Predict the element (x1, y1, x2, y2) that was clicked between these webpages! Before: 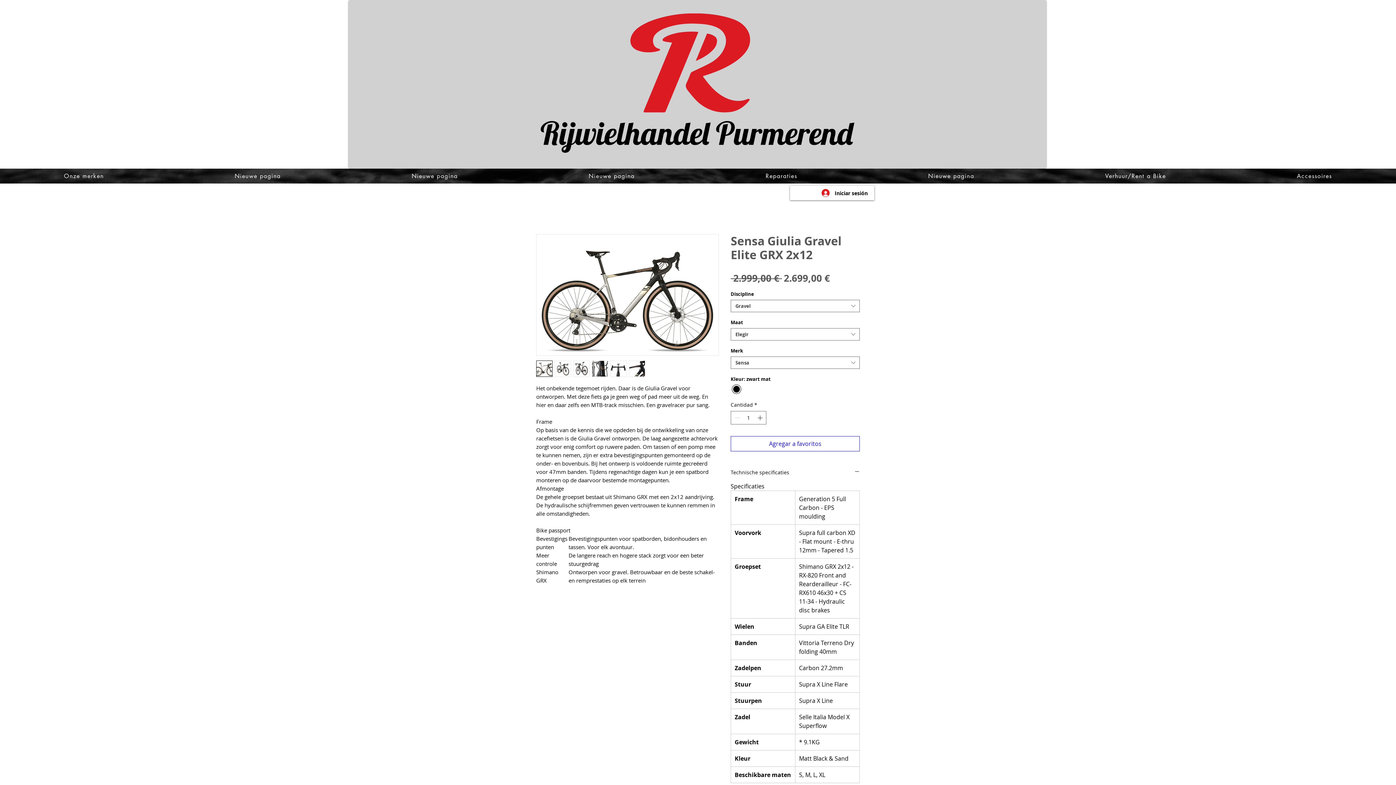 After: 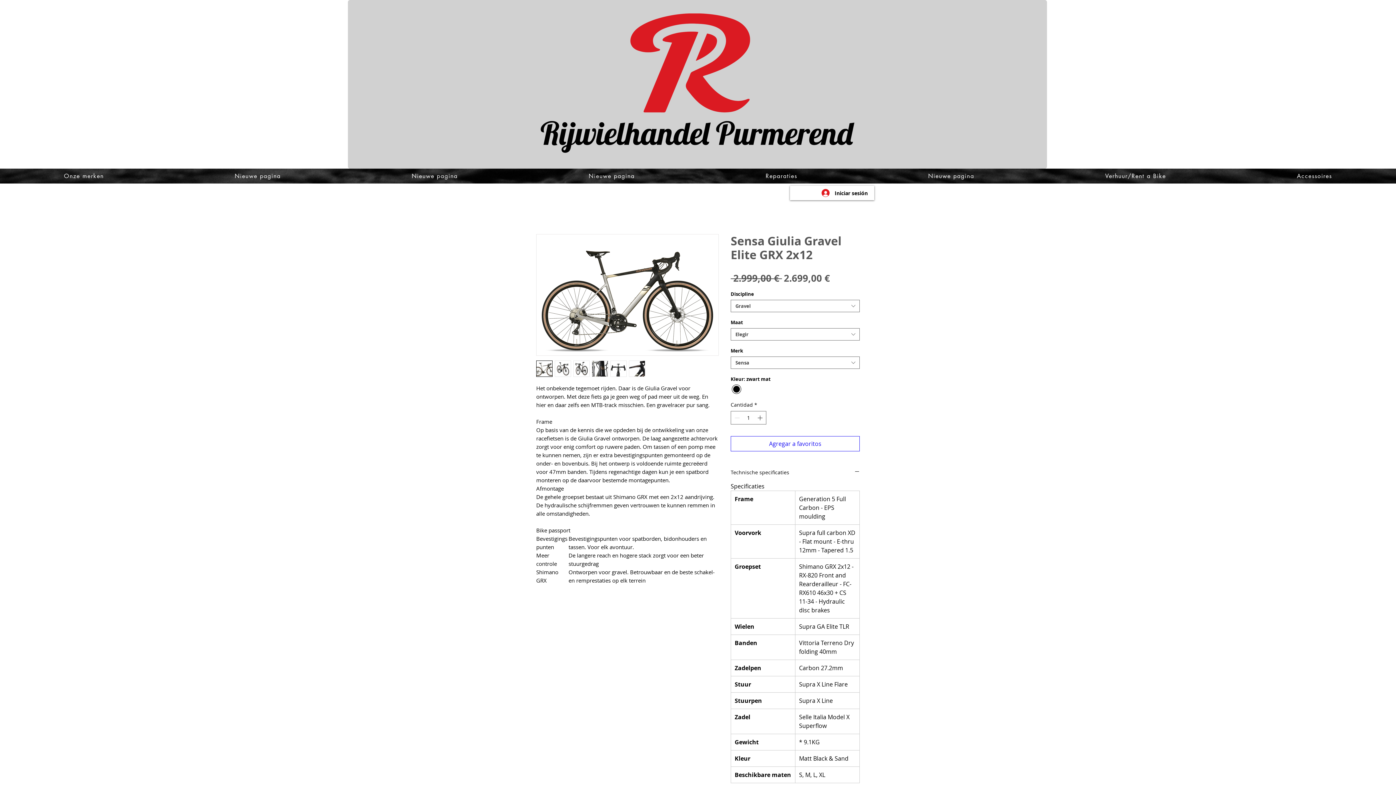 Action: bbox: (610, 360, 626, 377)